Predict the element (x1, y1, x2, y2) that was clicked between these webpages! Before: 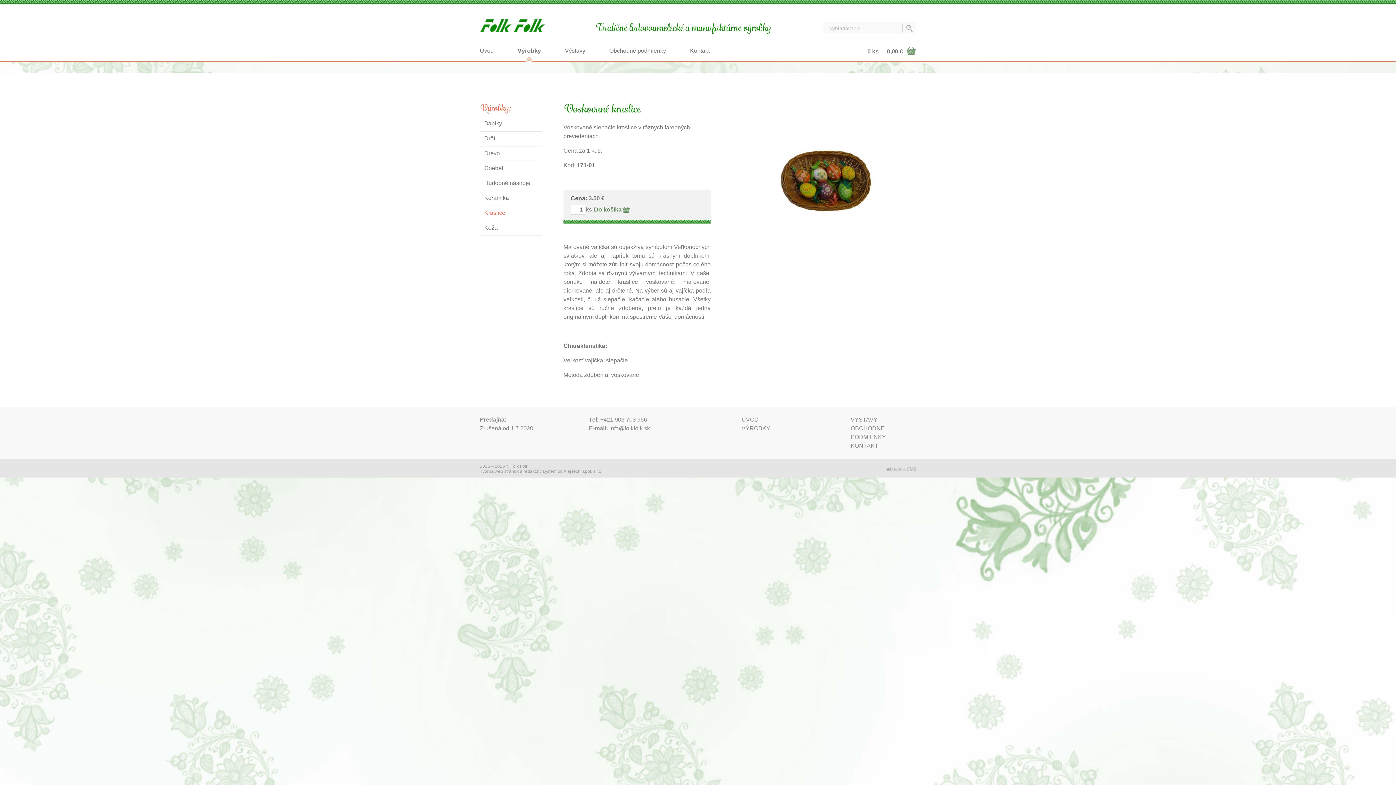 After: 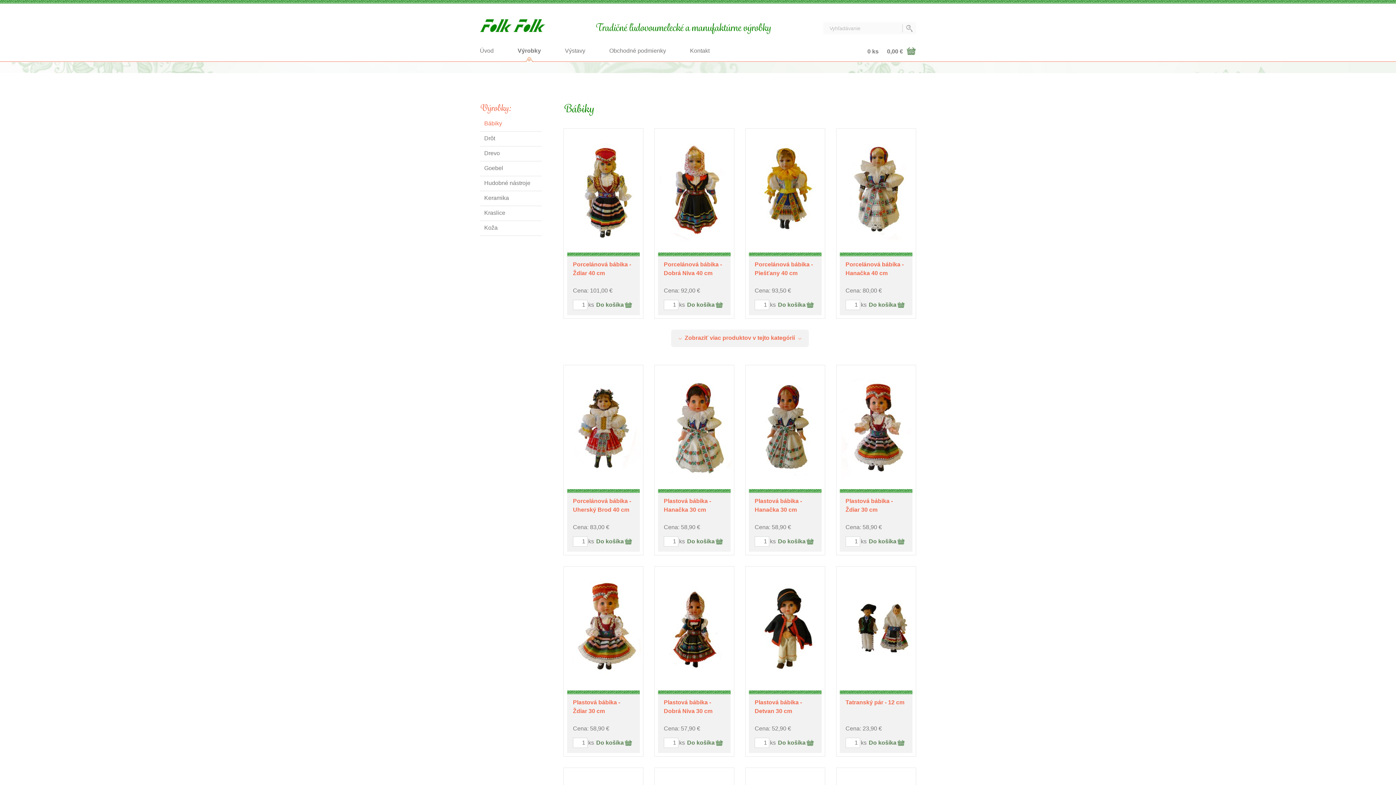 Action: bbox: (480, 116, 541, 131) label: Bábiky